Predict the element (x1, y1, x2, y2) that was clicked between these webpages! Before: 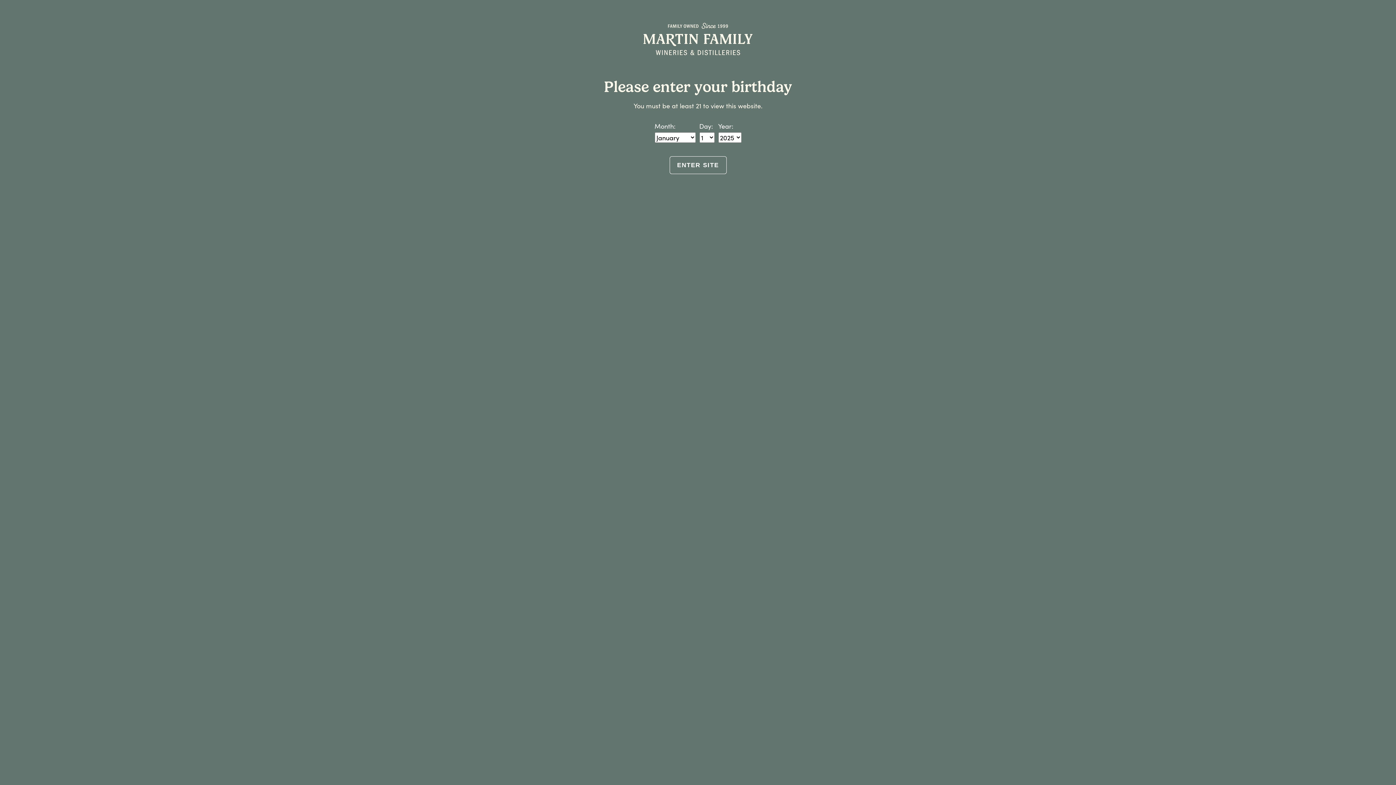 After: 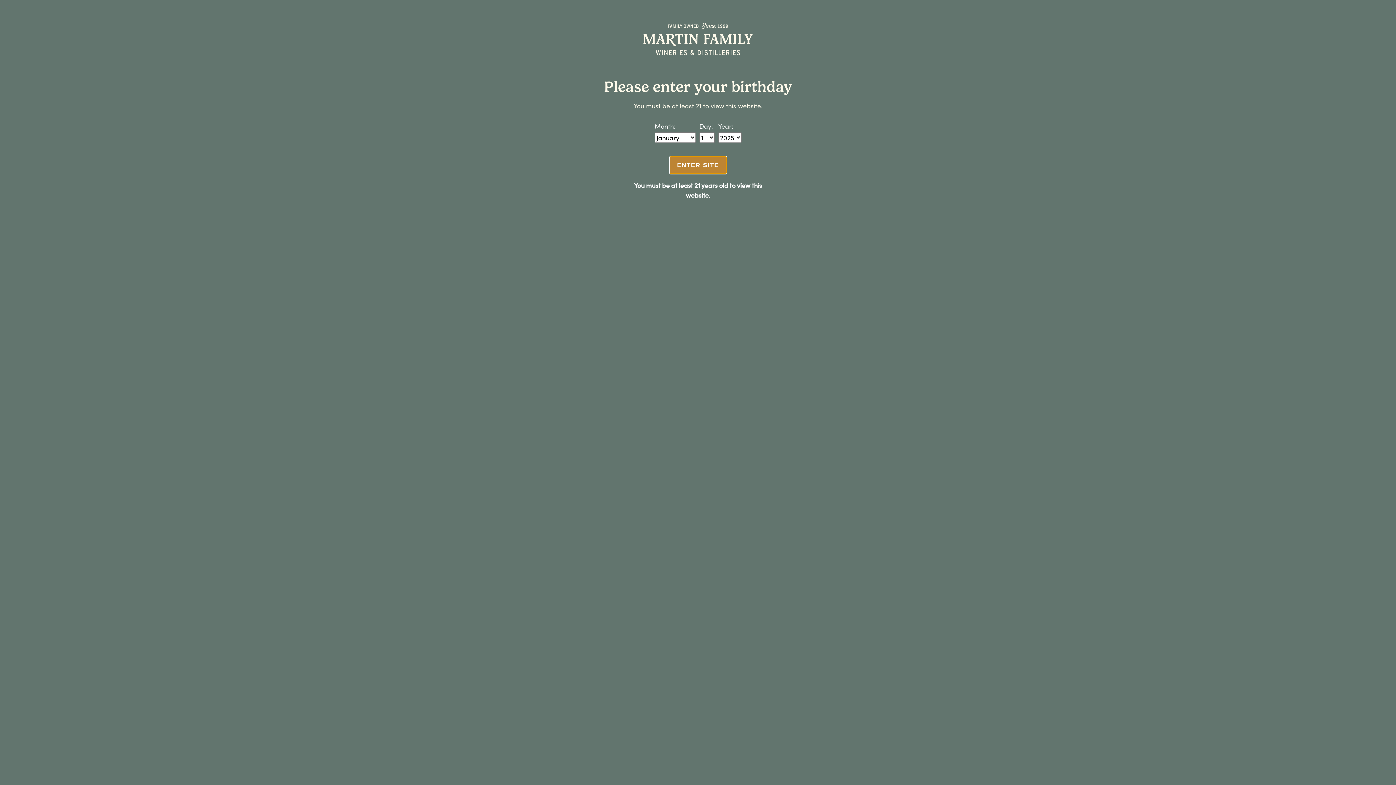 Action: bbox: (669, 156, 726, 174) label: ENTER SITE